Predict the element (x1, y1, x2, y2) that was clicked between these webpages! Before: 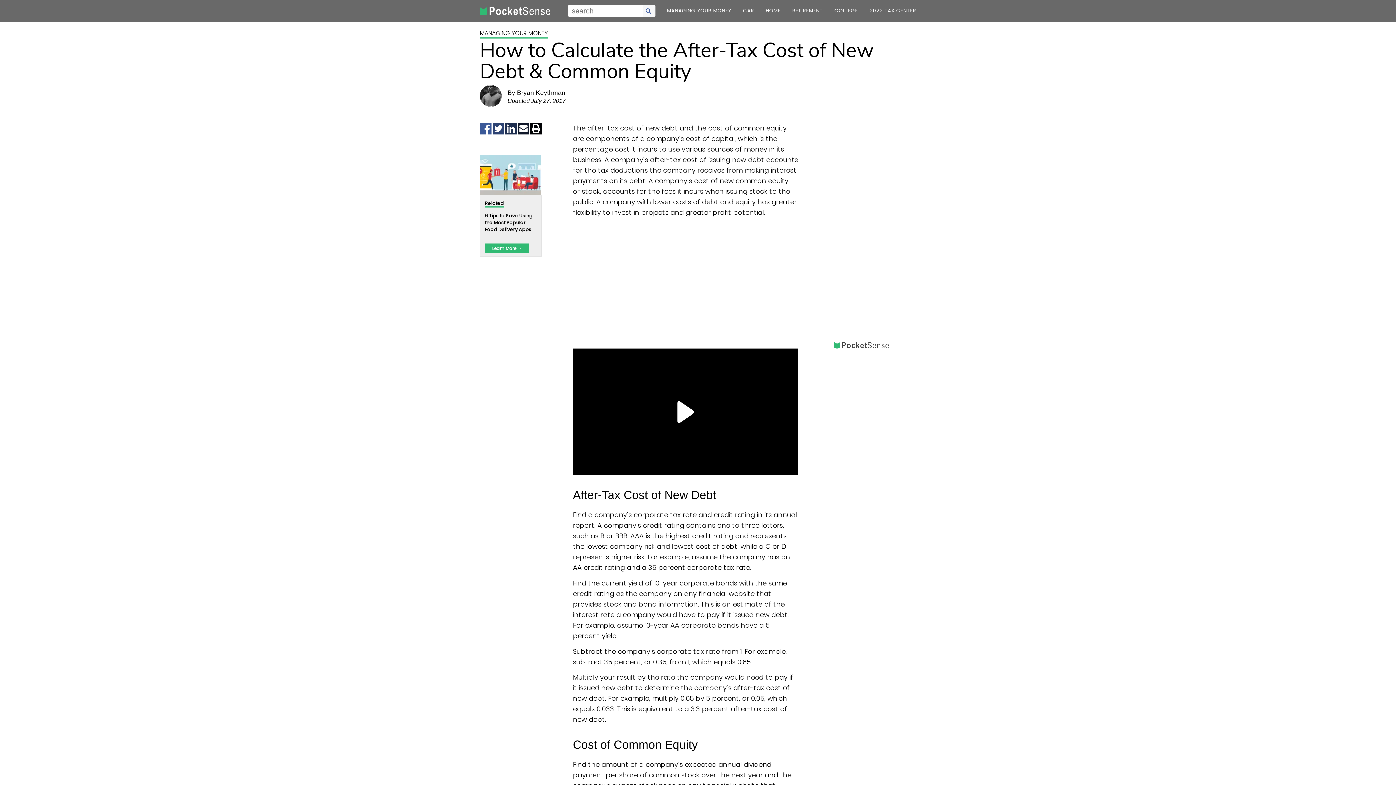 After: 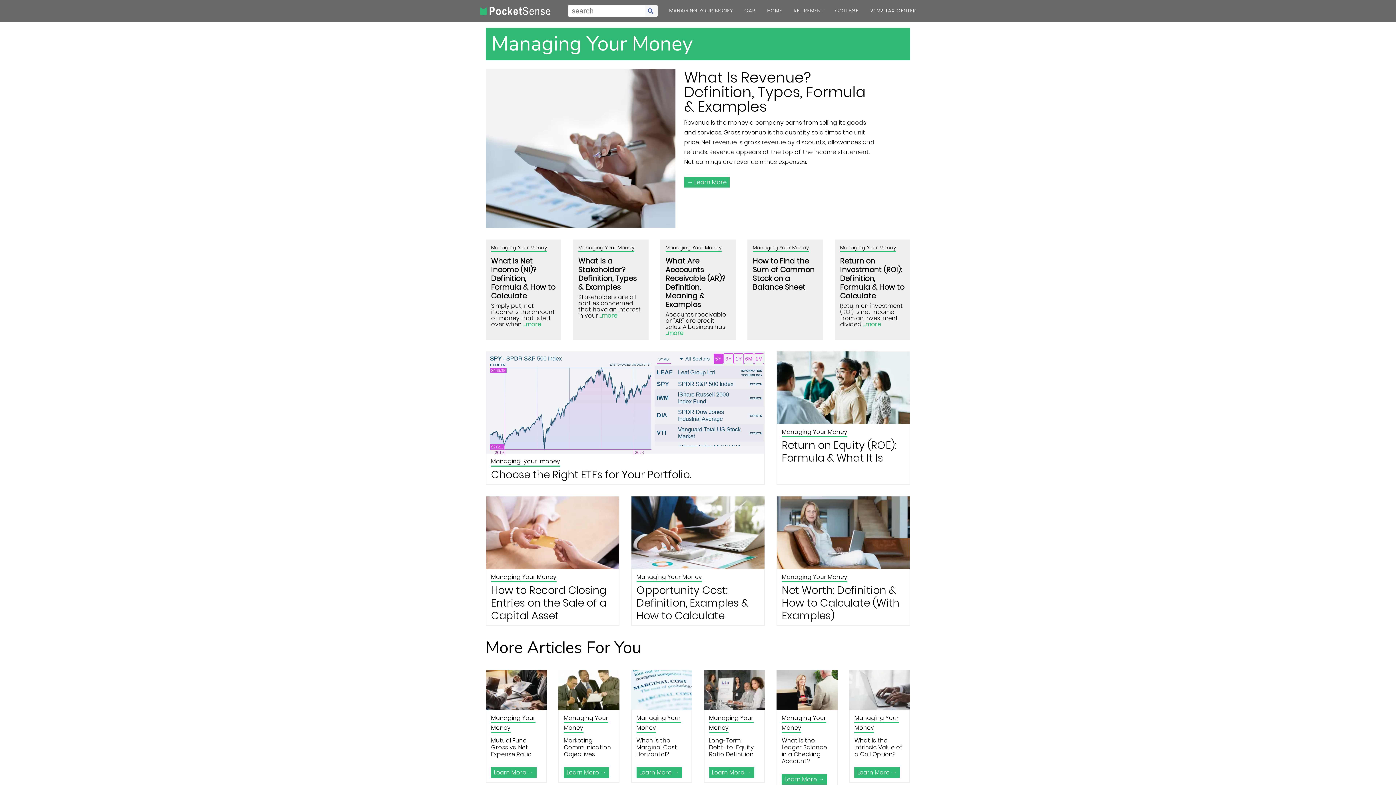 Action: label: category bbox: (667, 3, 731, 18)